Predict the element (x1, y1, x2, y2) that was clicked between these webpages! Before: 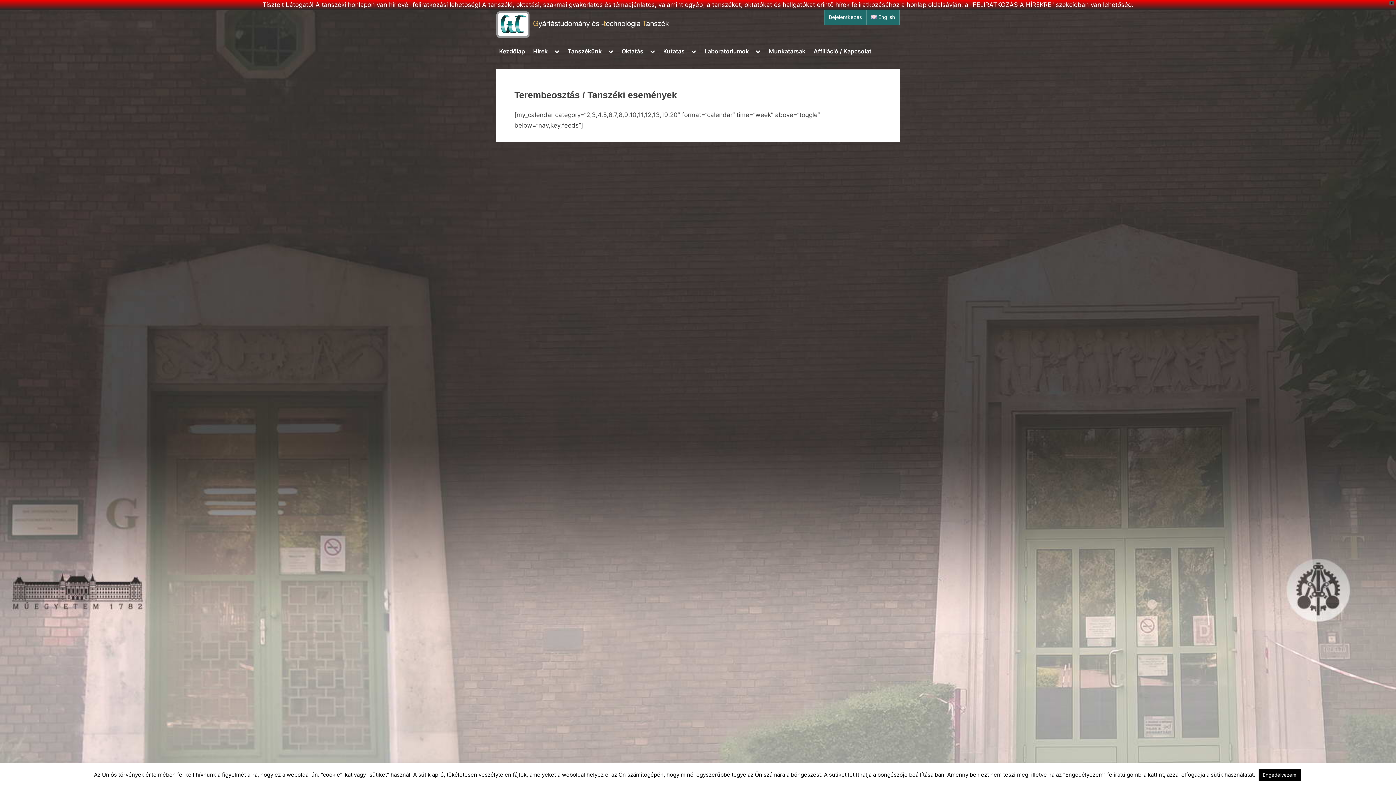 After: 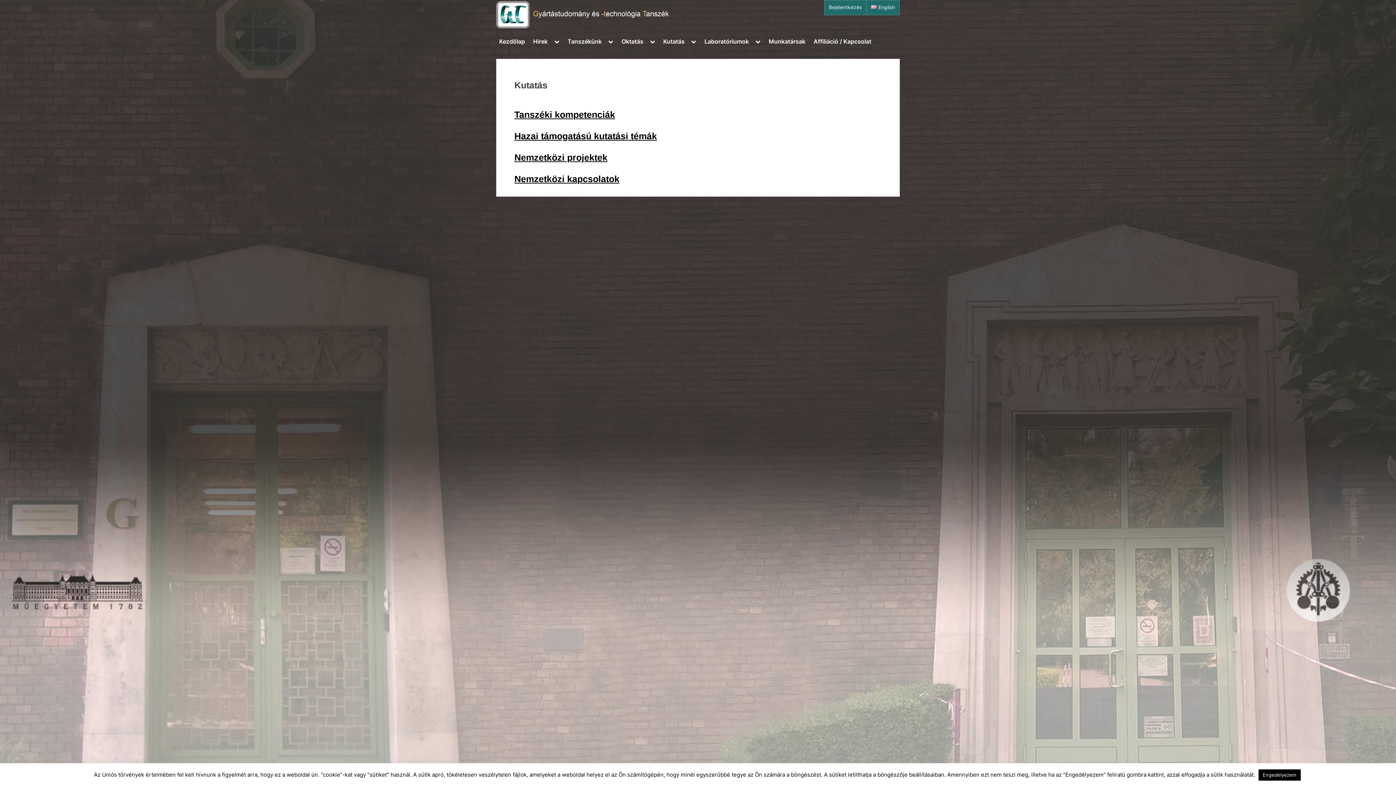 Action: label: Kutatás bbox: (660, 44, 687, 58)